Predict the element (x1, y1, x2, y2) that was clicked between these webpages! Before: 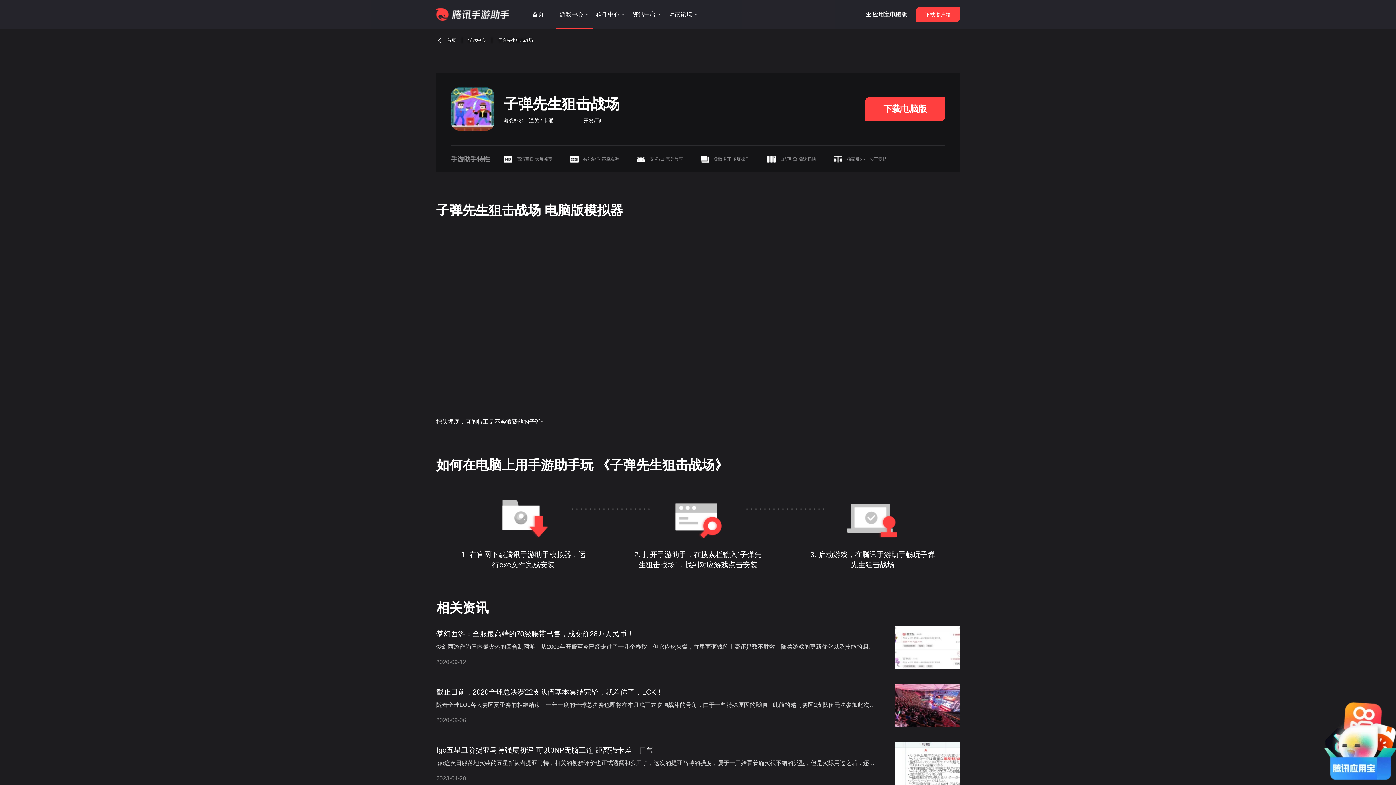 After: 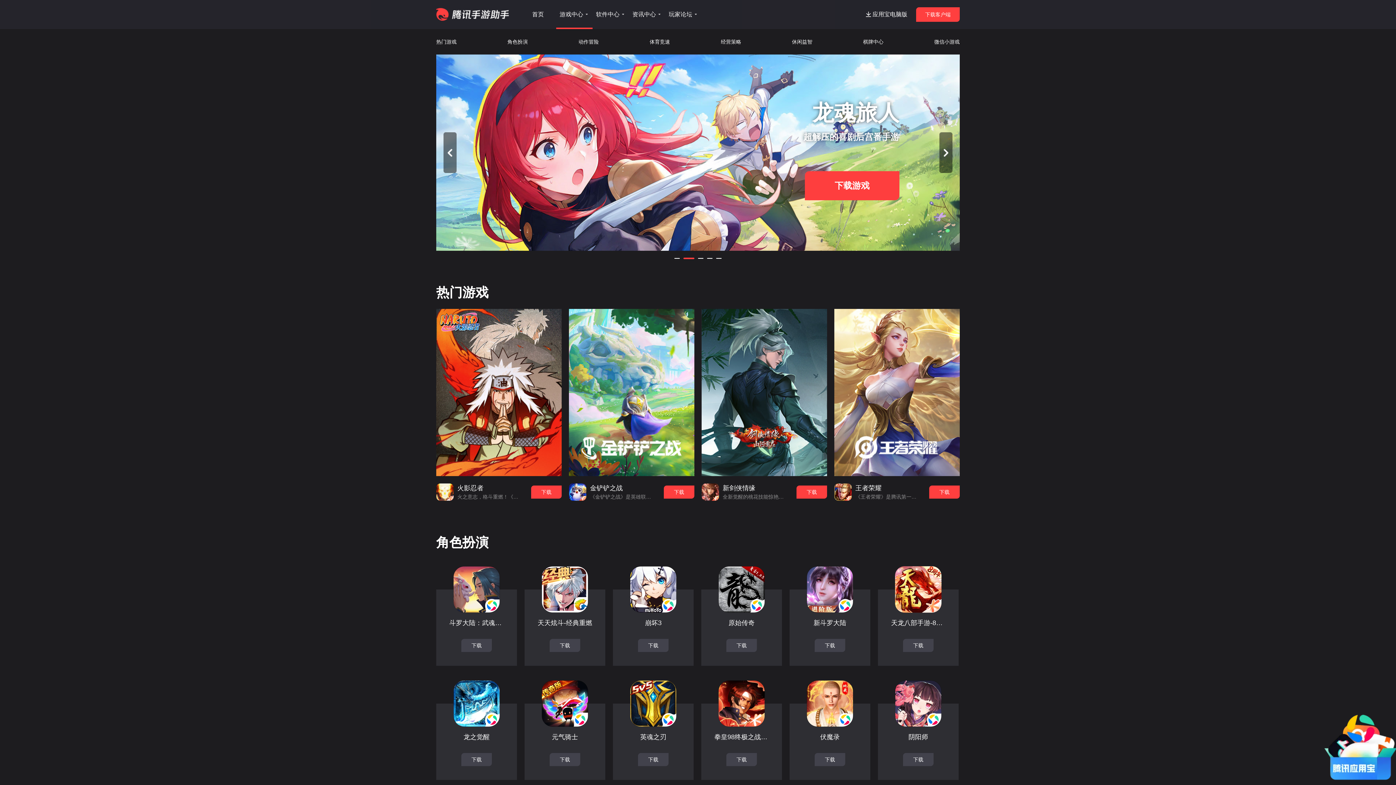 Action: bbox: (468, 37, 485, 42) label: 游戏中心